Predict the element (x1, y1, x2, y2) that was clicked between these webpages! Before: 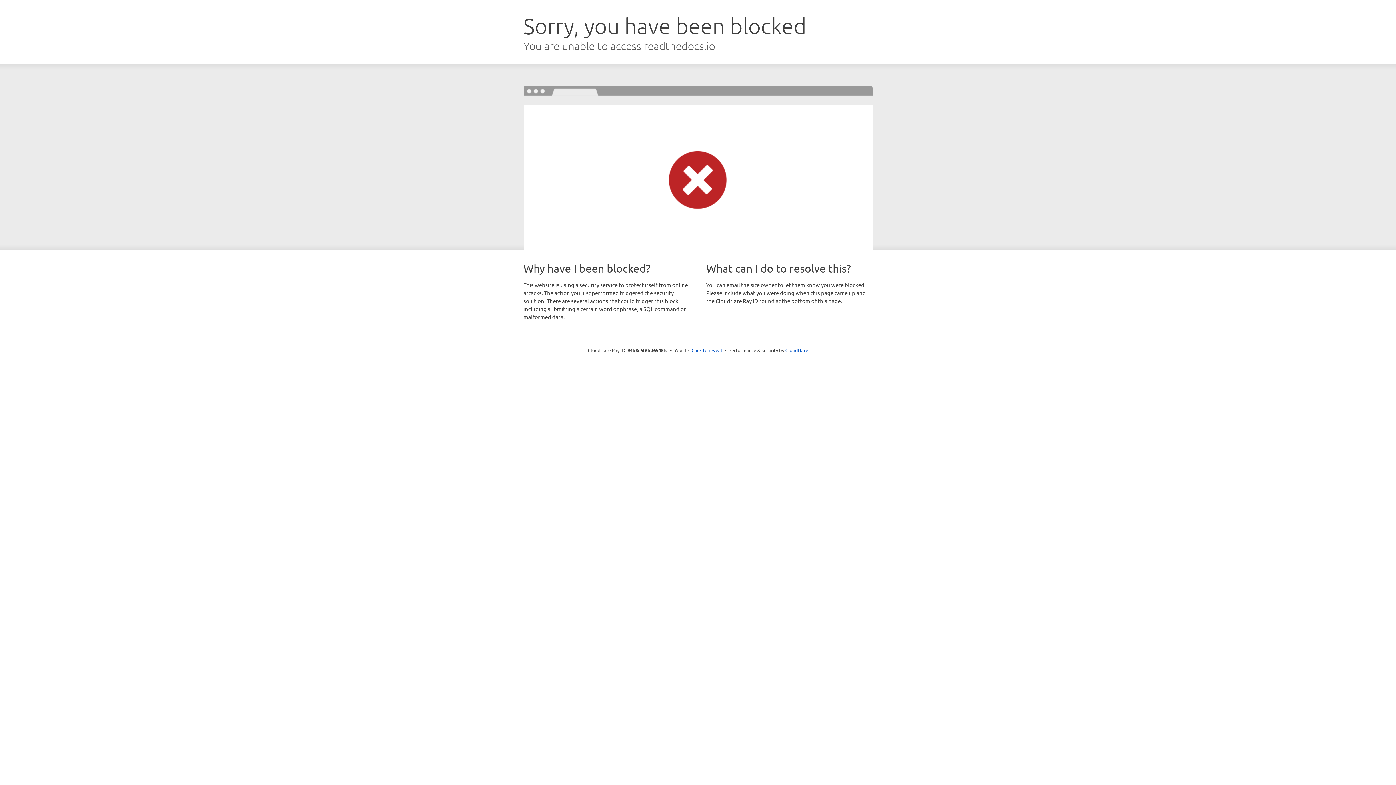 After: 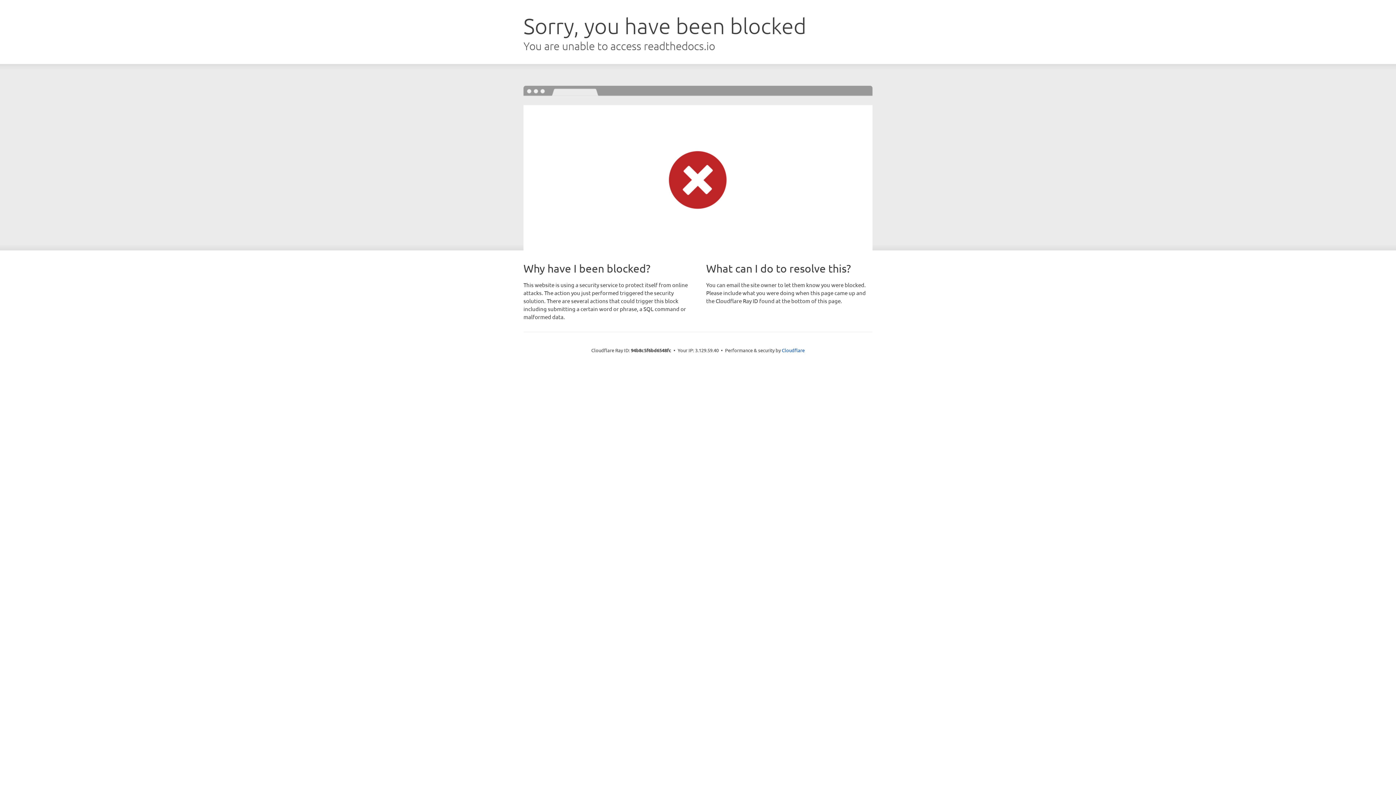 Action: bbox: (691, 346, 722, 353) label: Click to reveal